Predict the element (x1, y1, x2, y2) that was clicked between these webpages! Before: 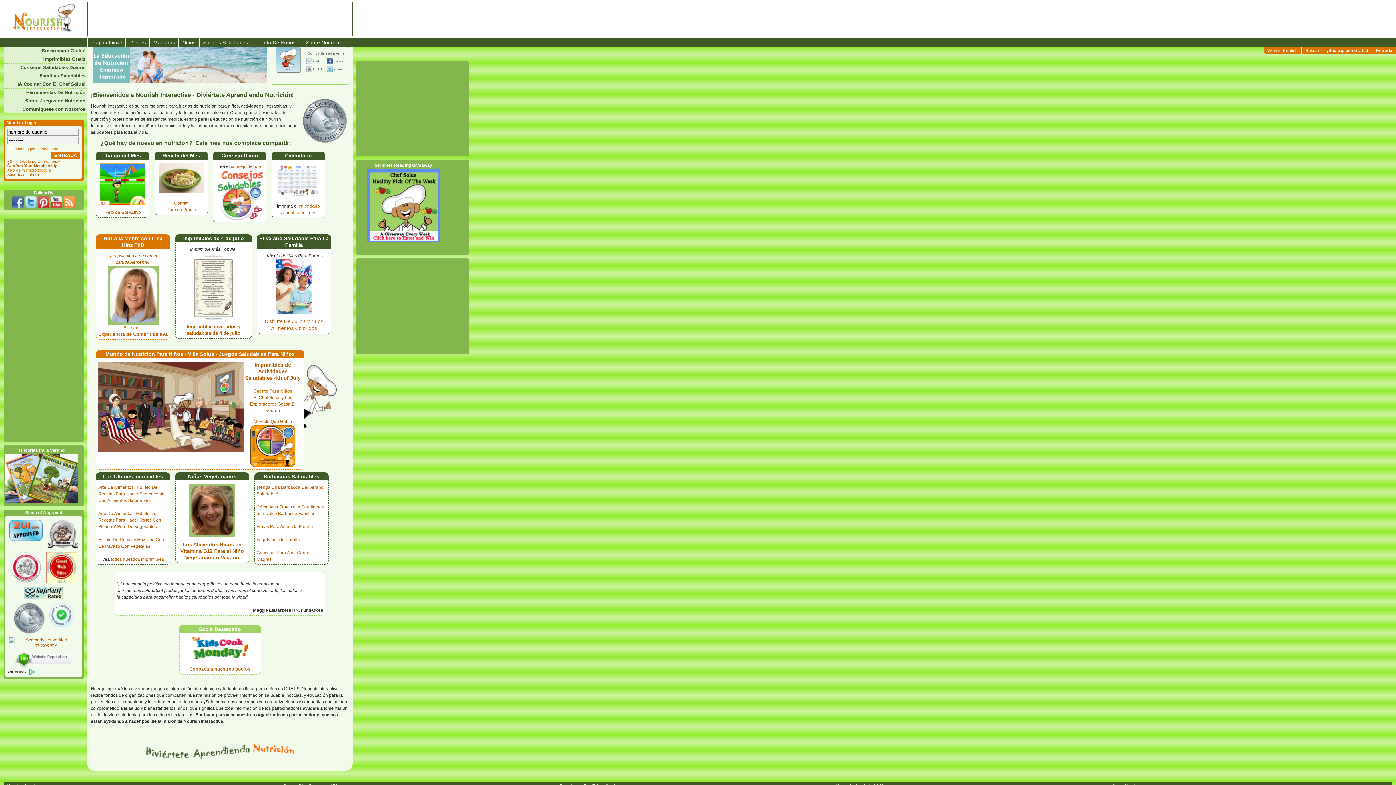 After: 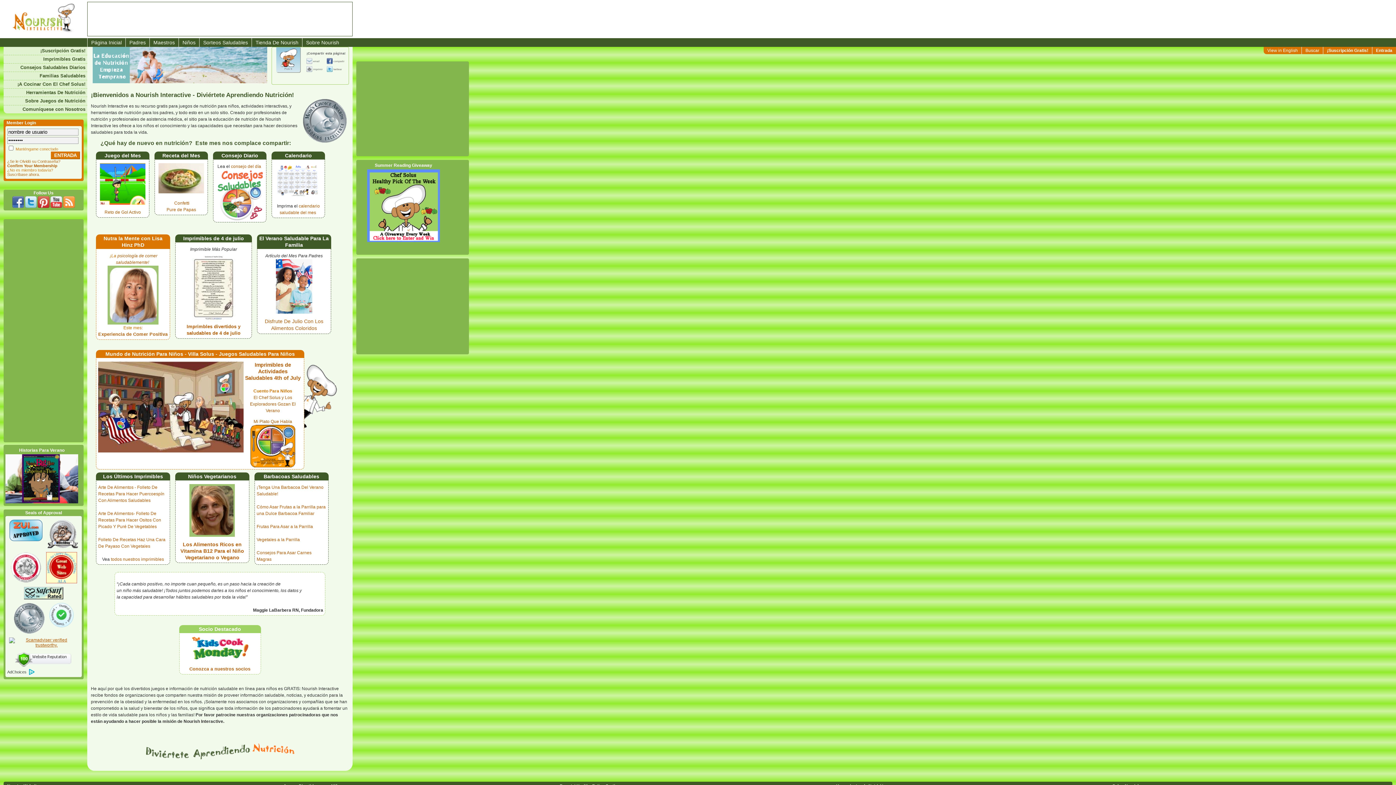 Action: bbox: (7, 636, 80, 641)